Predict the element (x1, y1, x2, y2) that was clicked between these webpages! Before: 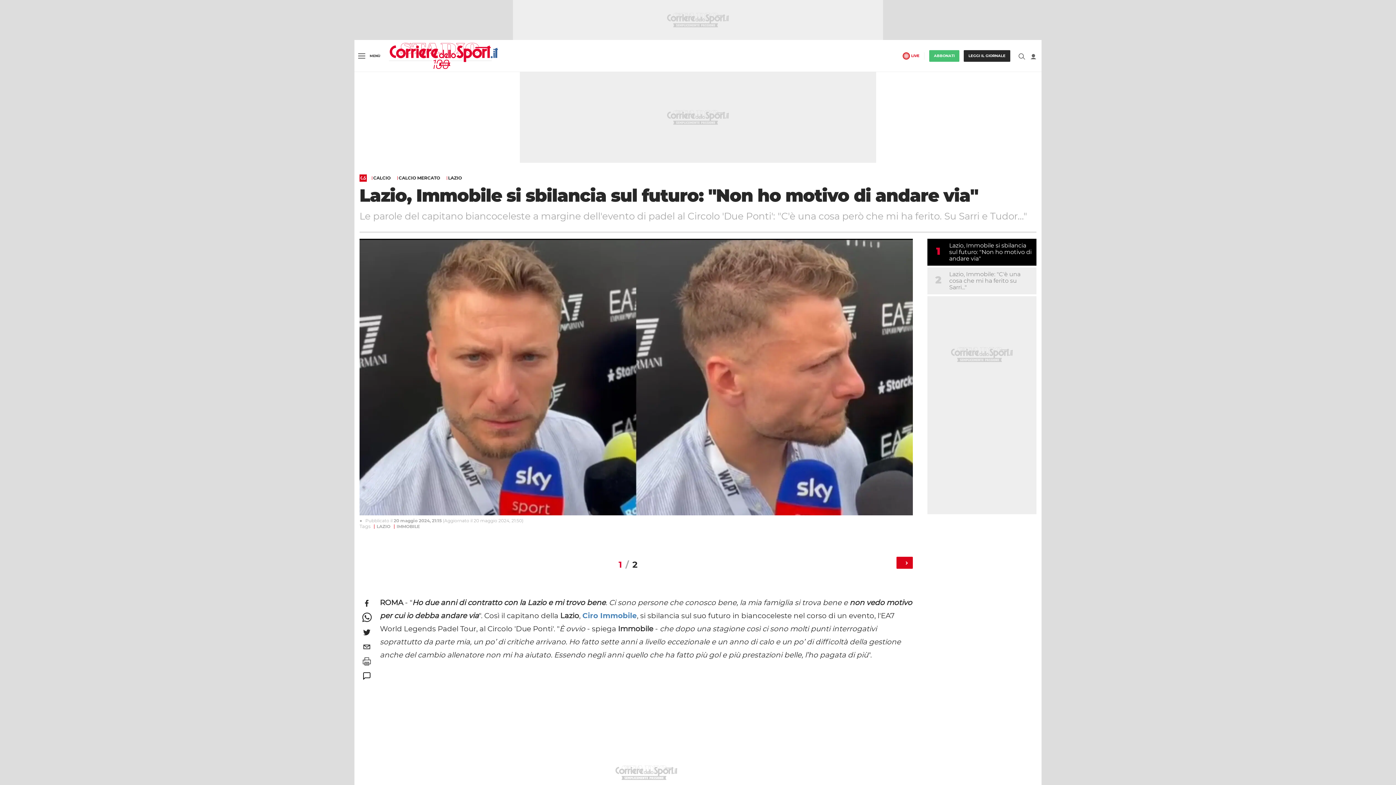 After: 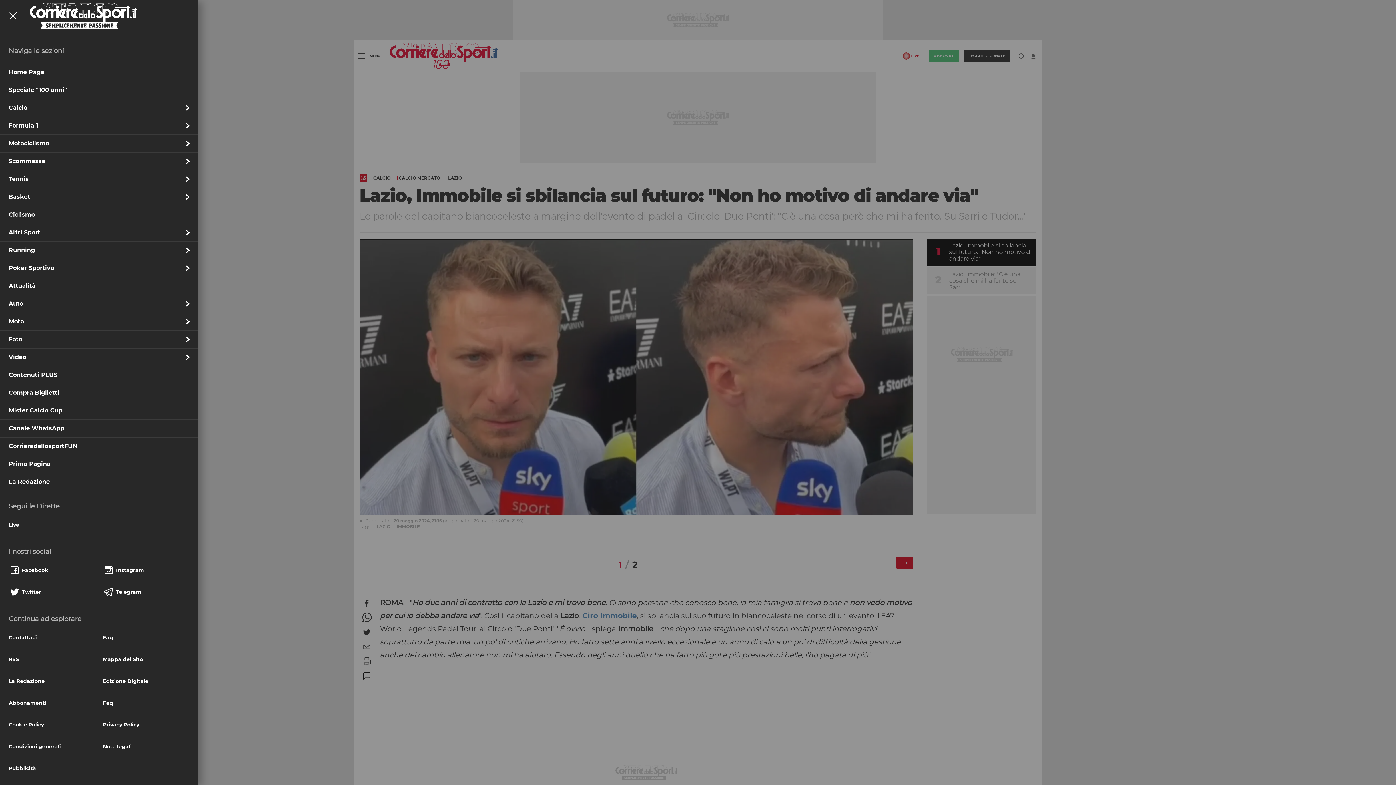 Action: bbox: (354, 48, 383, 63) label: Menu